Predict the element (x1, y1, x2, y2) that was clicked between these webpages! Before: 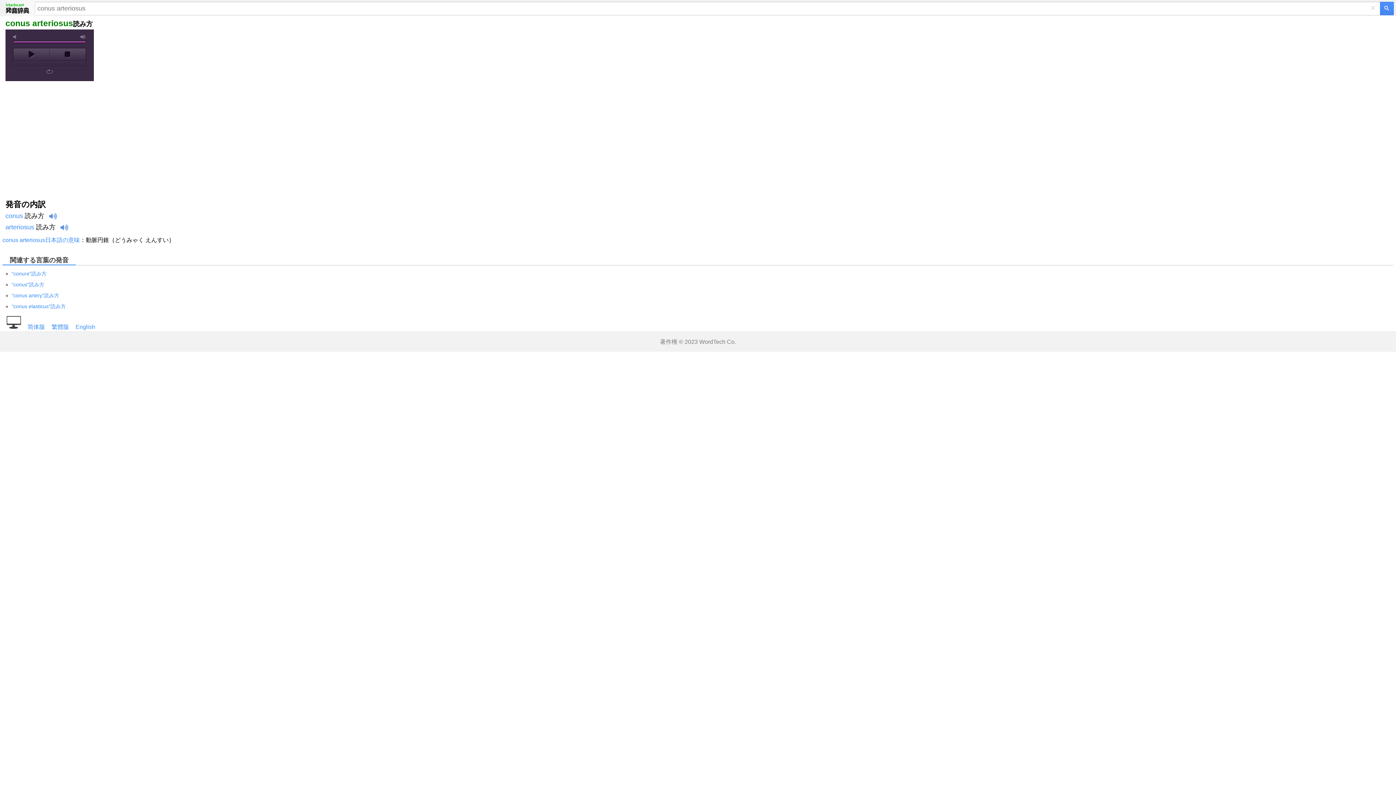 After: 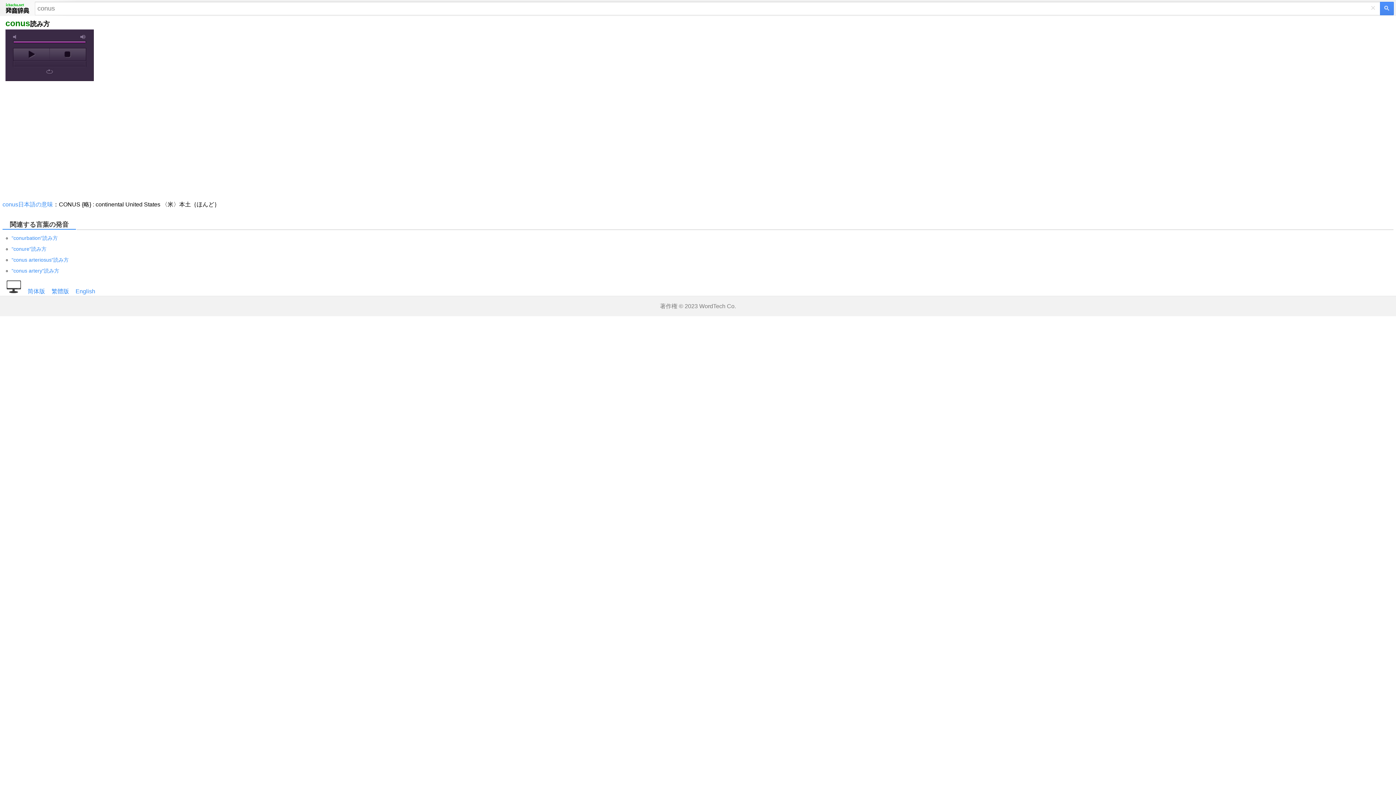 Action: label: "conus"読み方 bbox: (11, 281, 44, 287)